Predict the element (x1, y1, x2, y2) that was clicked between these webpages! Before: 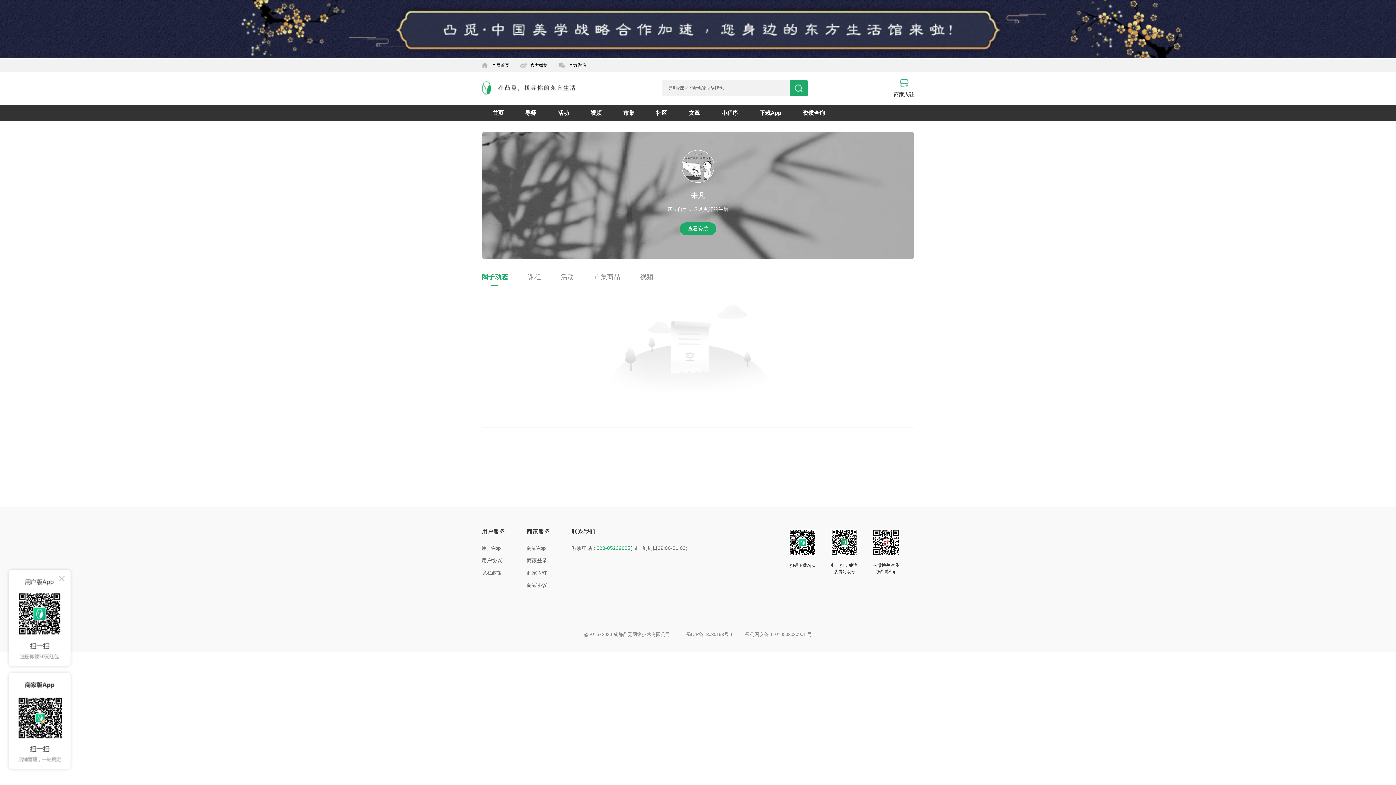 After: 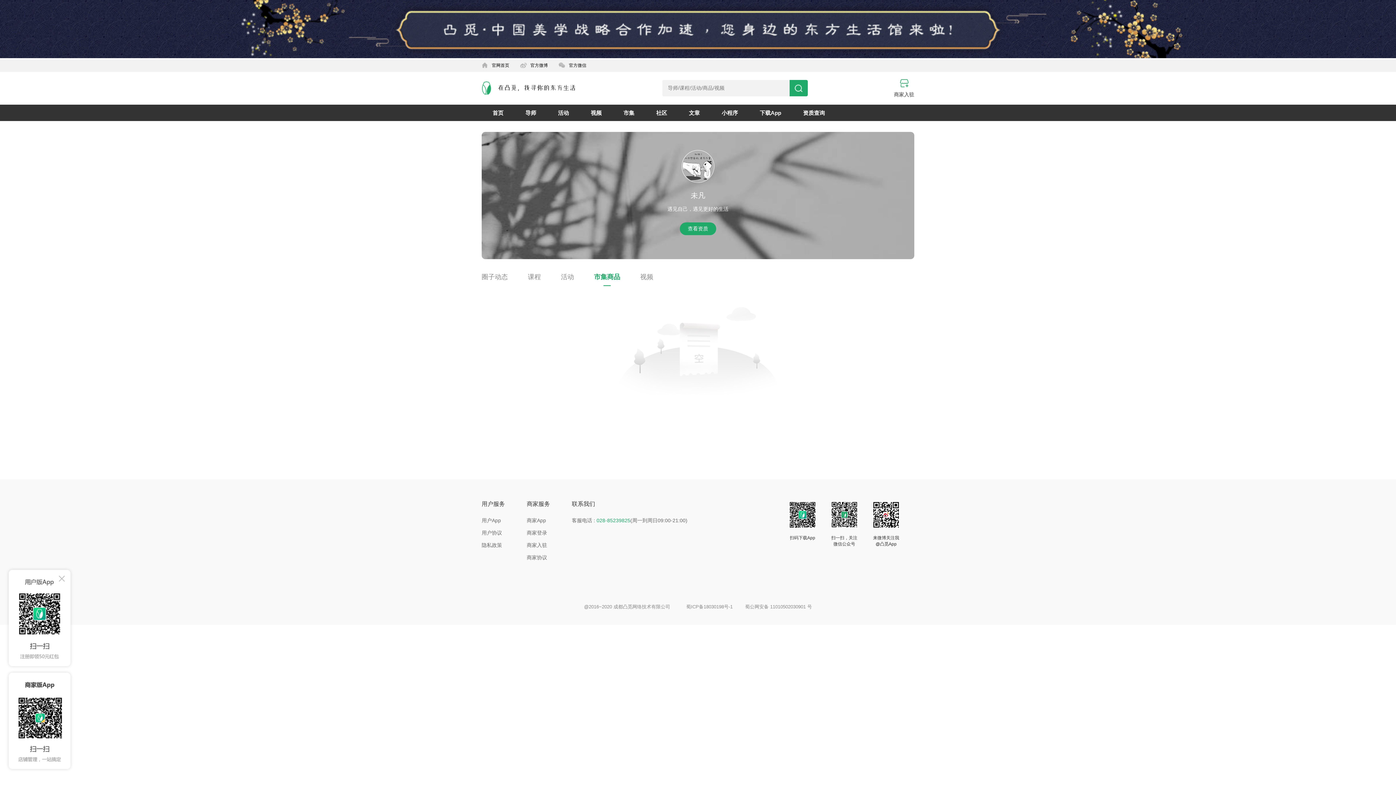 Action: label: 市集商品 bbox: (594, 273, 620, 280)